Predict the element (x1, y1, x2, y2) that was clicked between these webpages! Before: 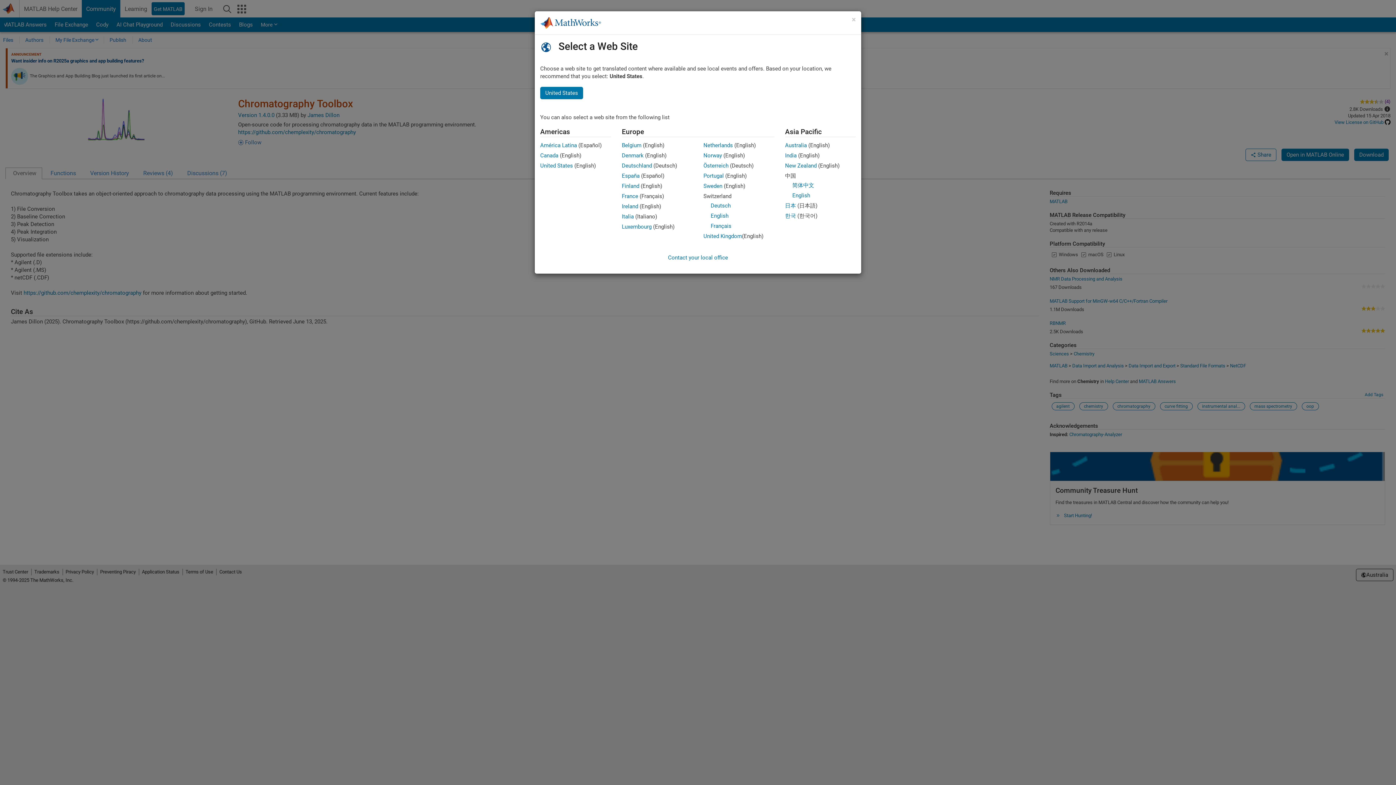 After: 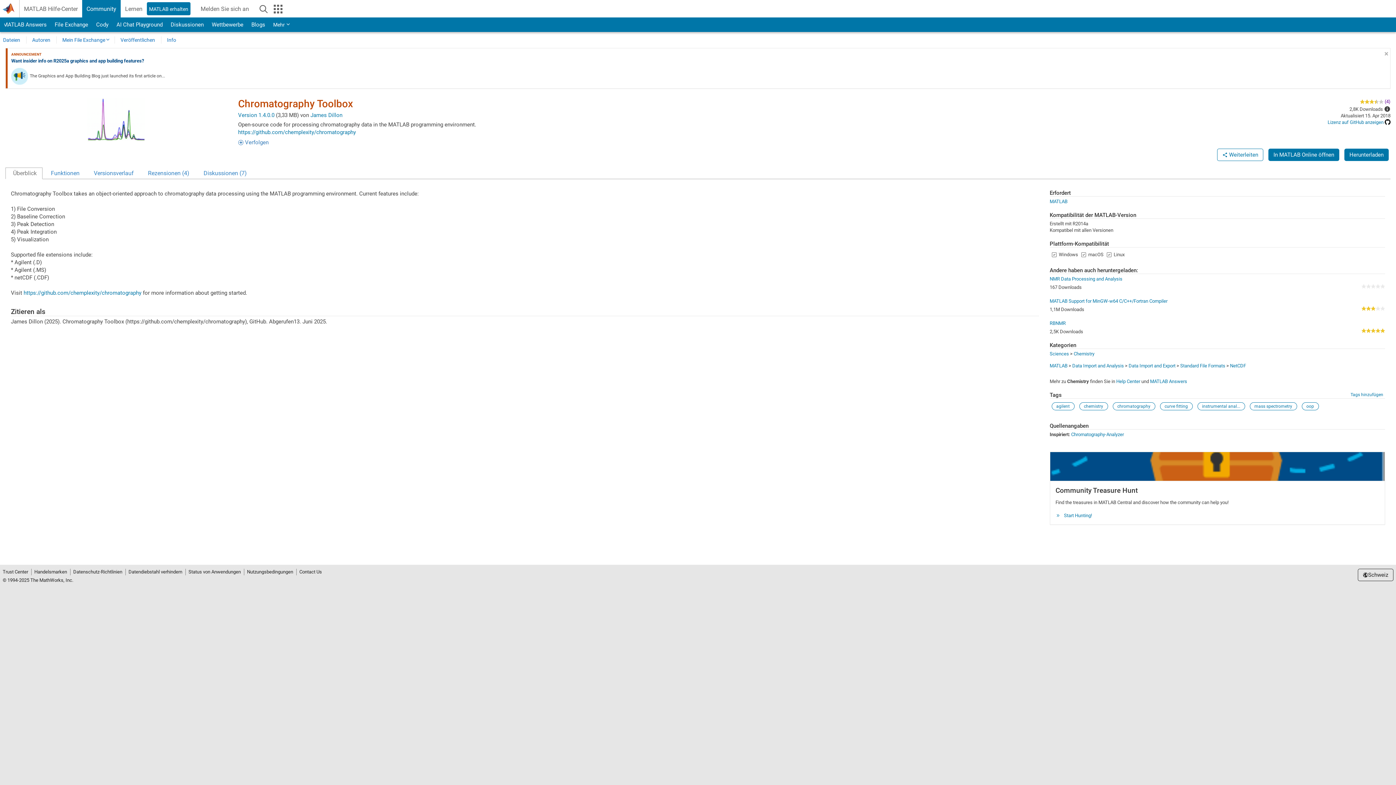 Action: bbox: (710, 202, 730, 209) label: Deutsch